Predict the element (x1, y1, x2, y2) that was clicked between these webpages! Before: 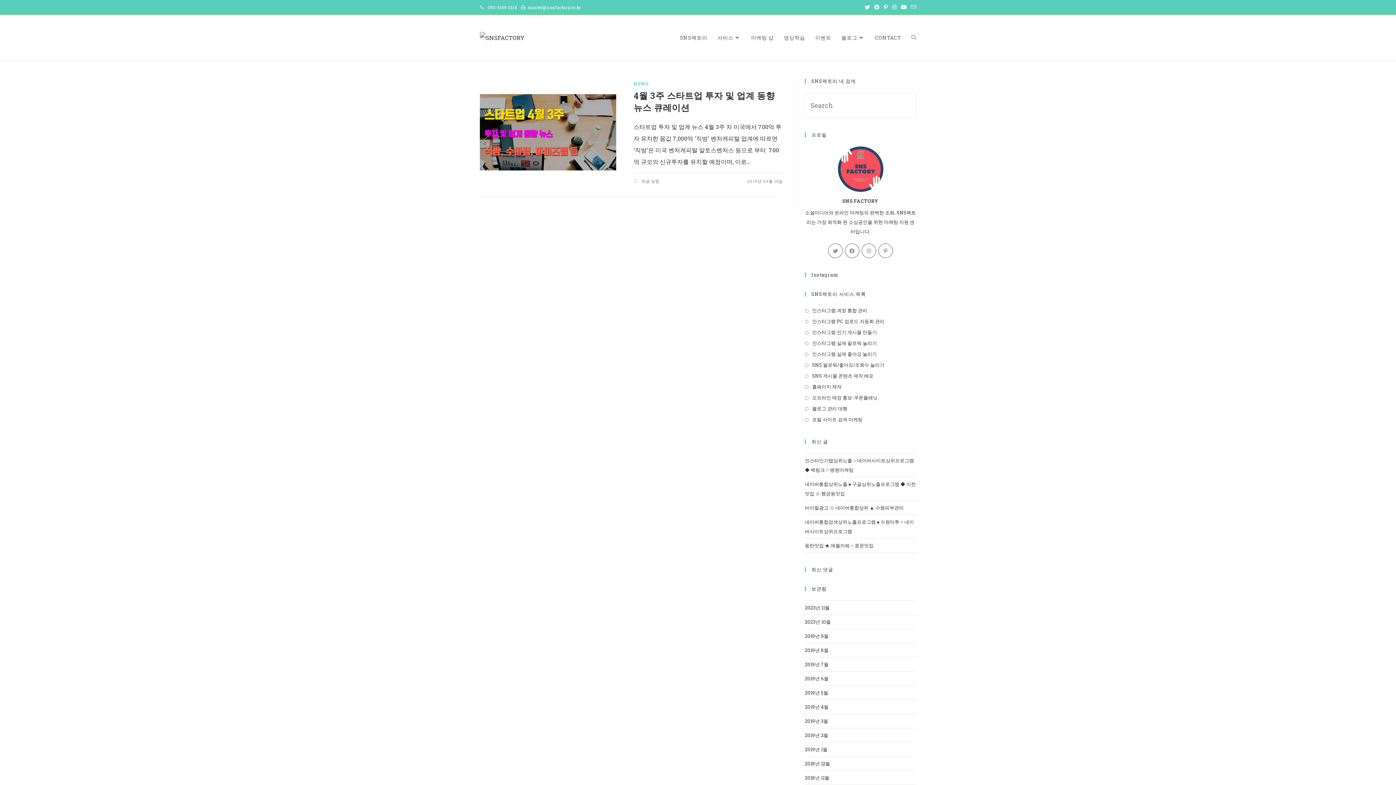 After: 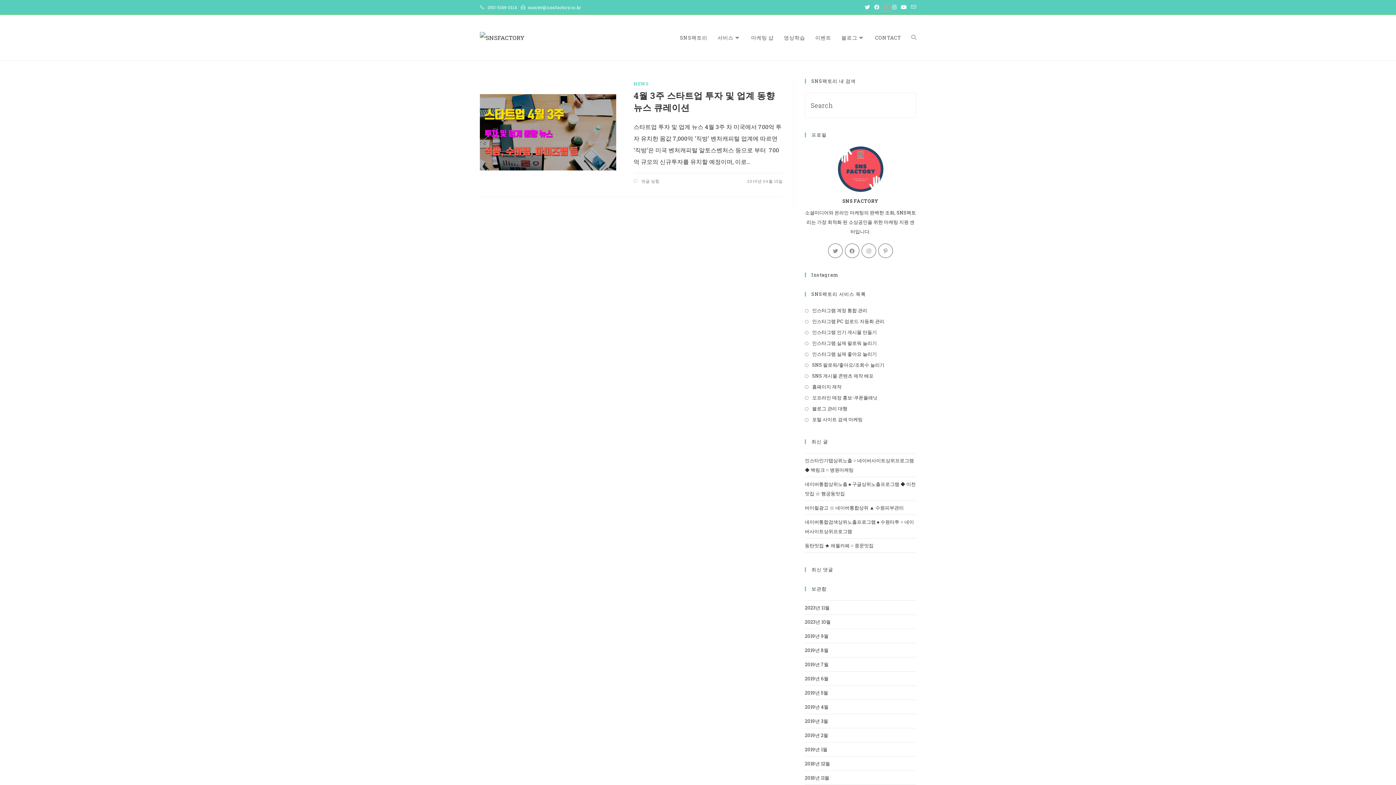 Action: bbox: (881, 3, 890, 10) label: Pinterest (opens in a new tab)